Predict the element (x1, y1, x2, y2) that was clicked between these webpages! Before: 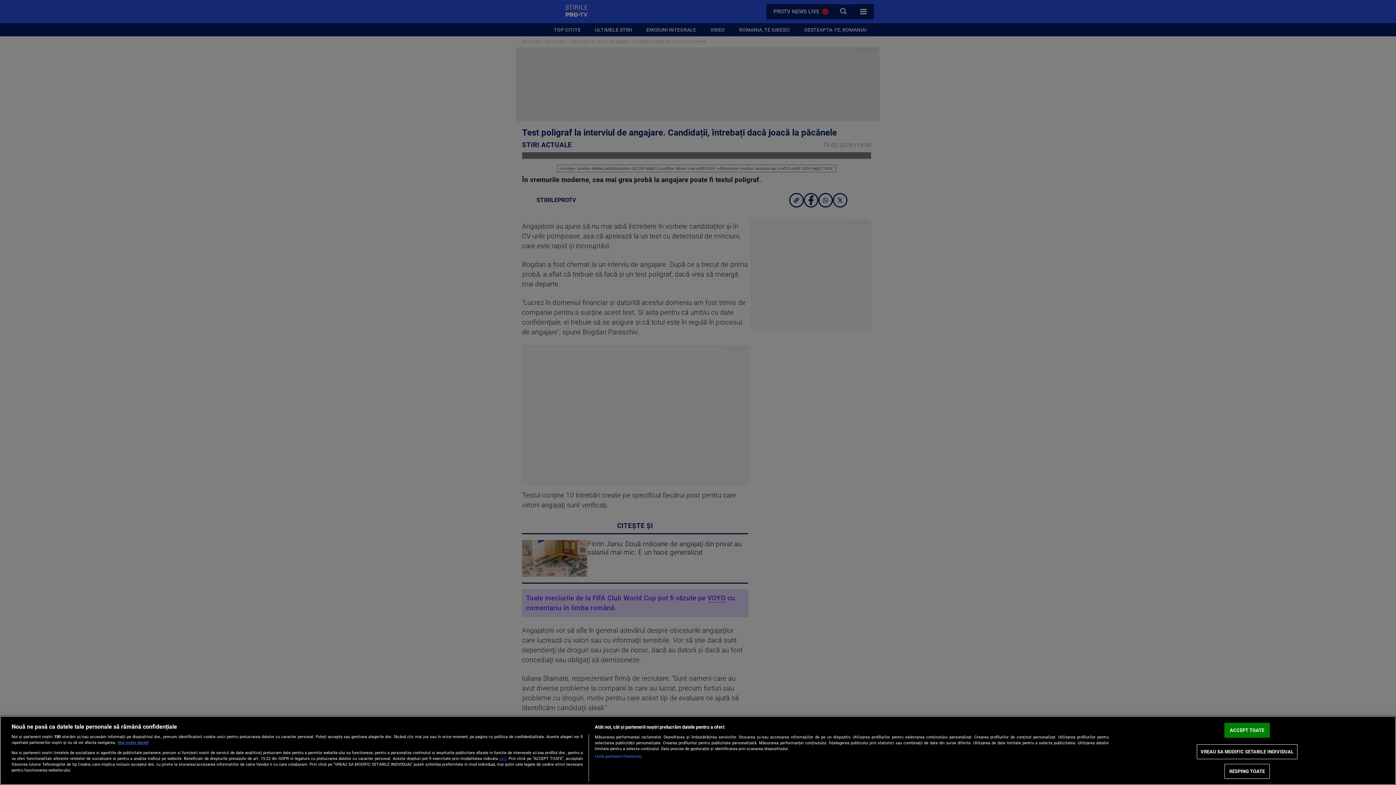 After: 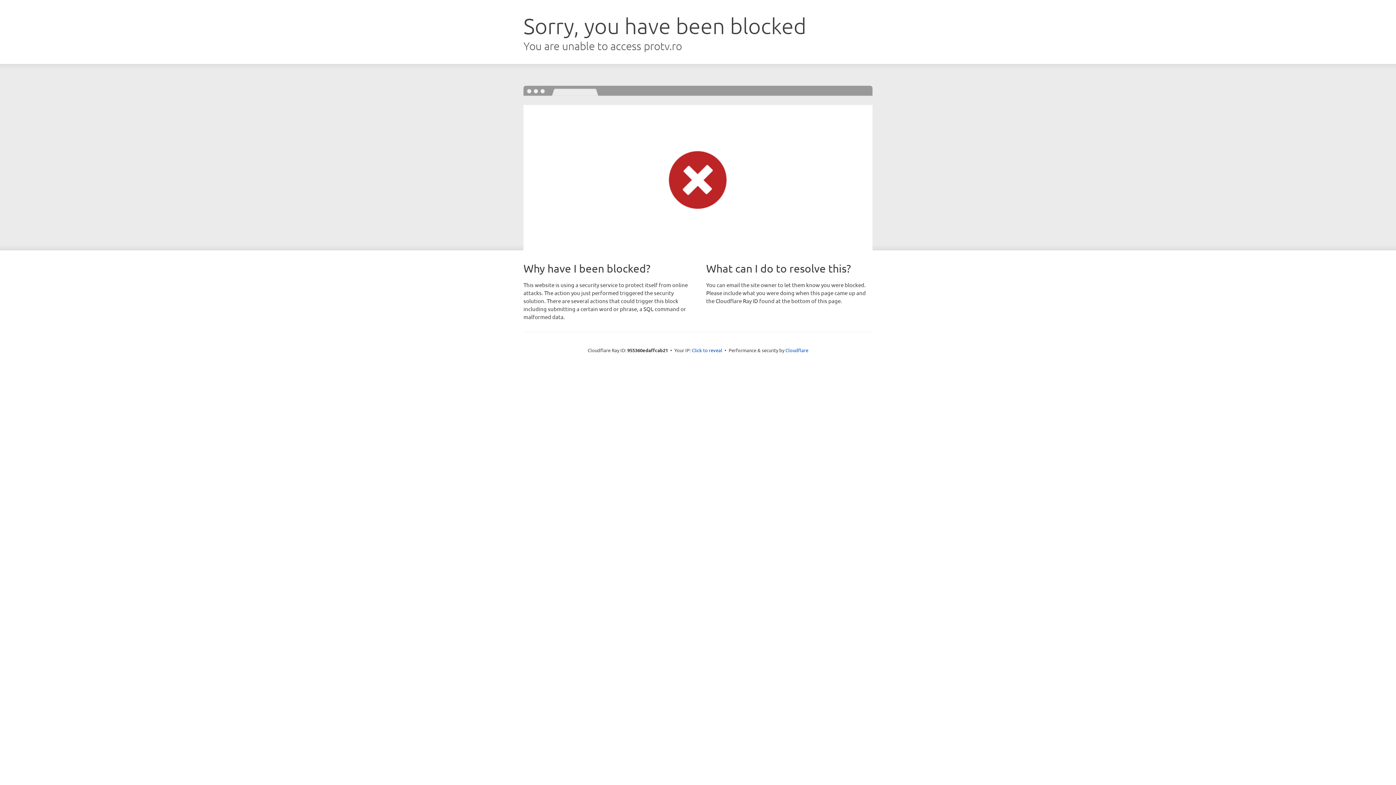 Action: label: aici bbox: (499, 756, 506, 761)